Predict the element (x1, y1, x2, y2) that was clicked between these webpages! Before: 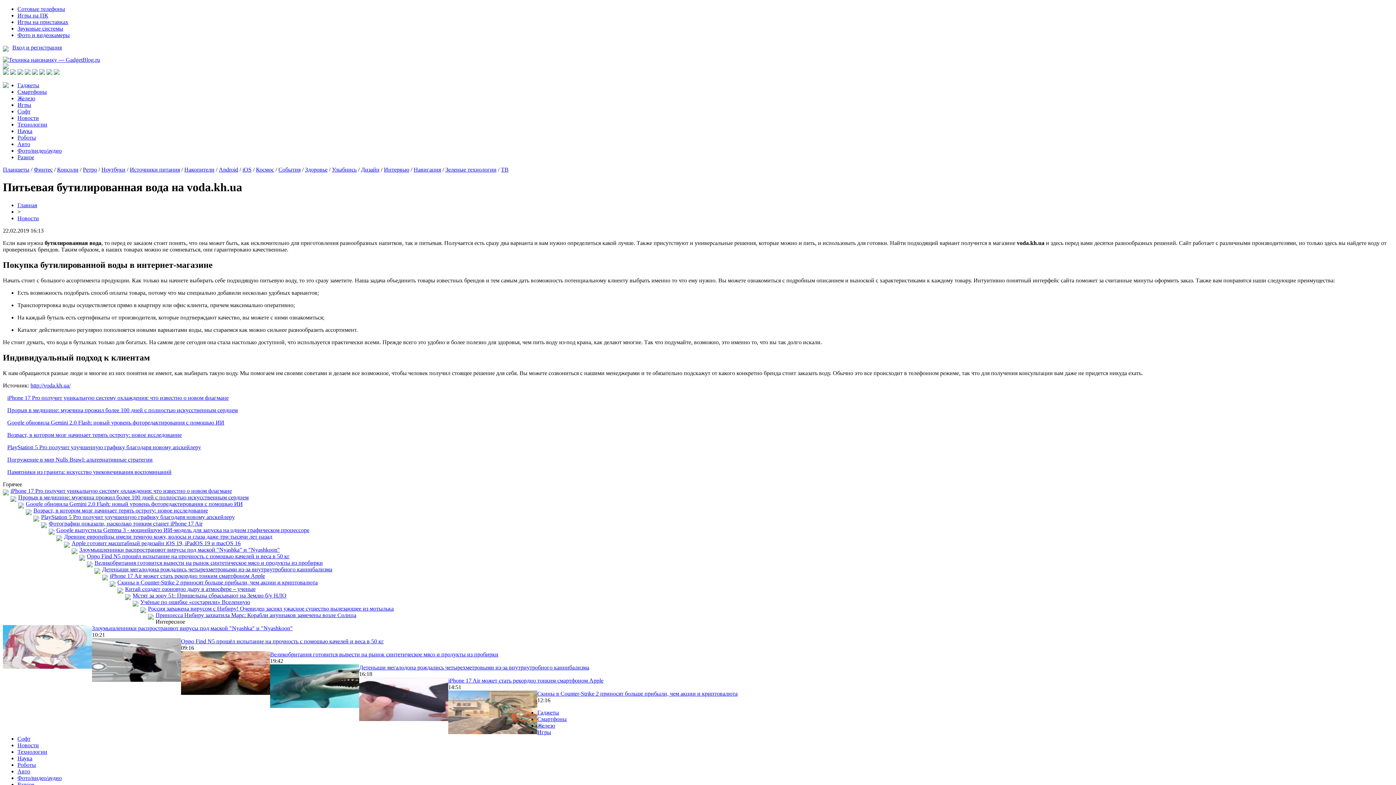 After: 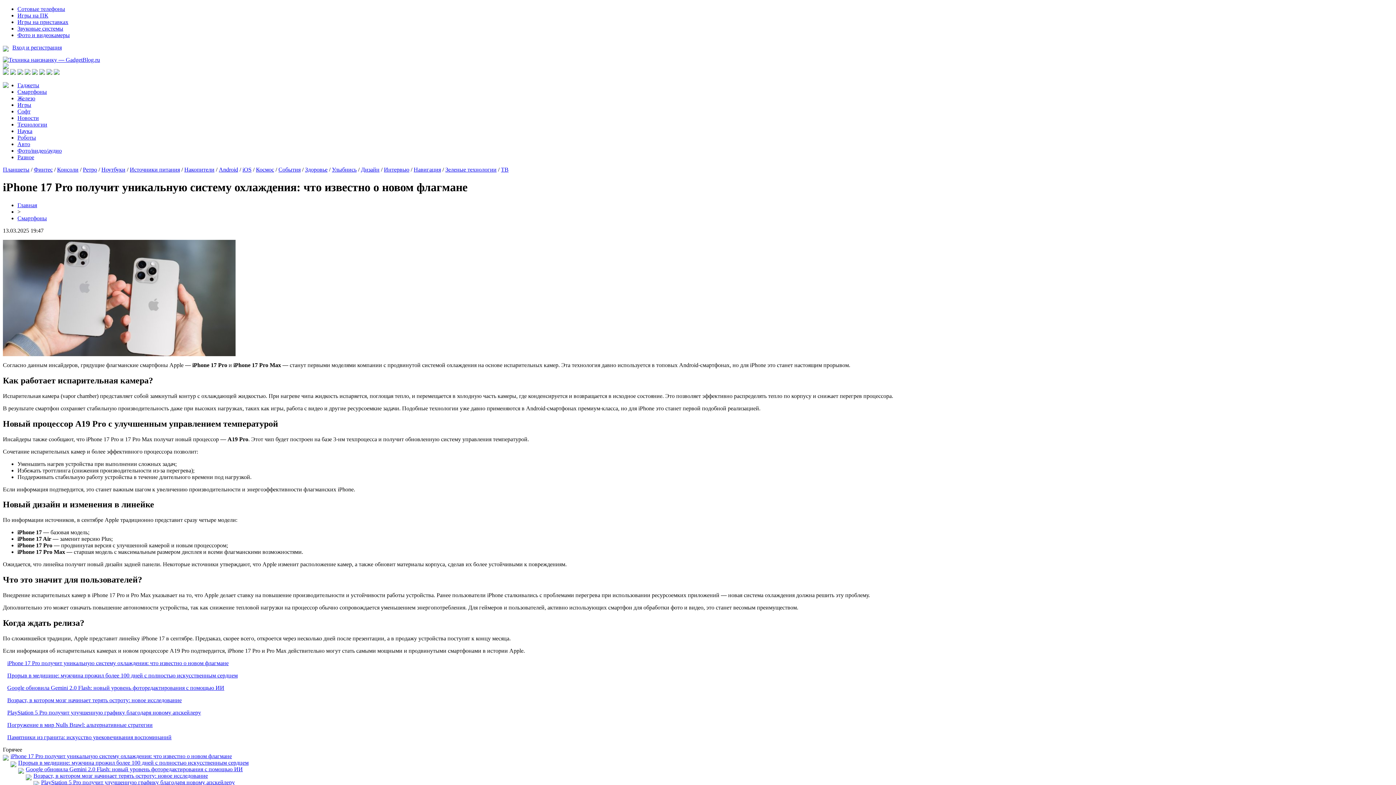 Action: label: iPhone 17 Pro получит уникальную систему охлаждения: что известно о новом флагмане bbox: (10, 487, 232, 494)